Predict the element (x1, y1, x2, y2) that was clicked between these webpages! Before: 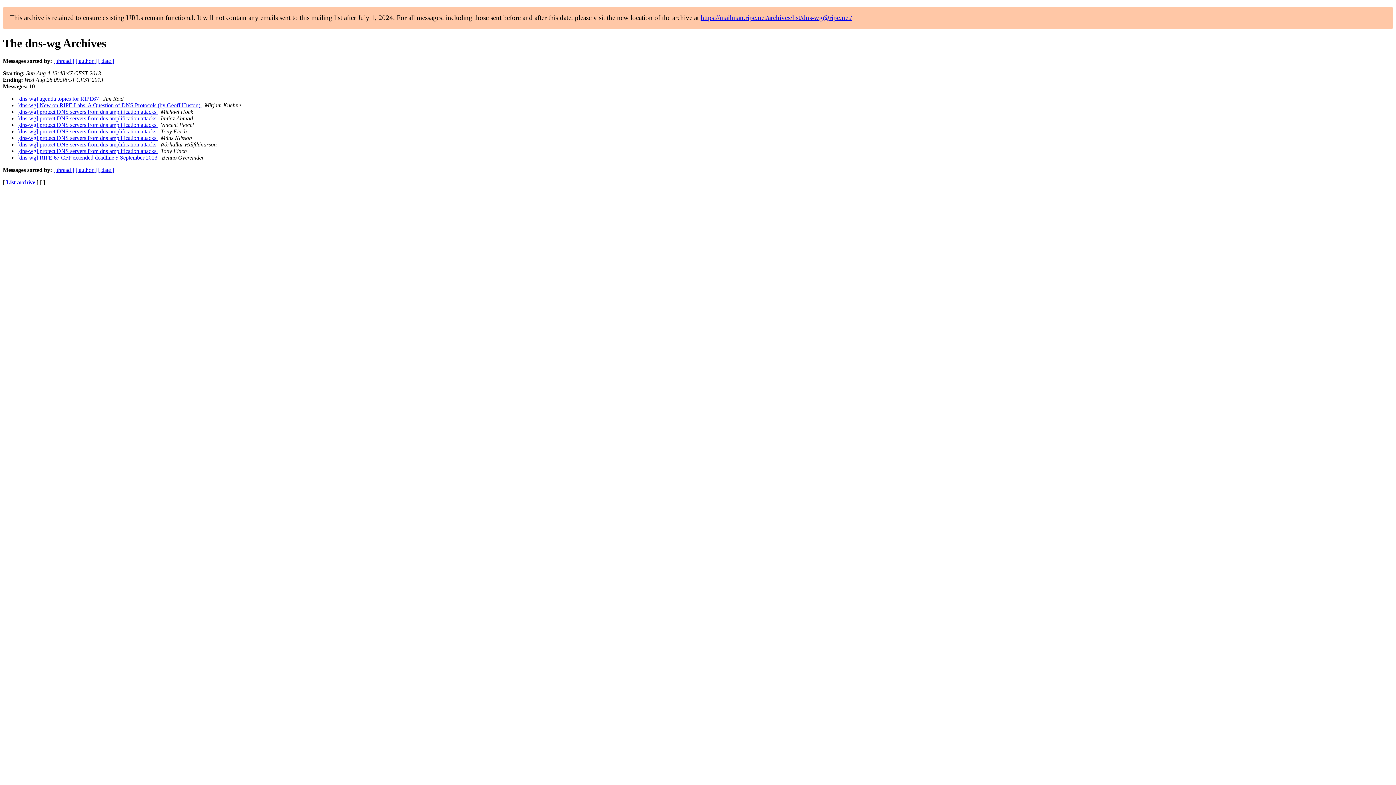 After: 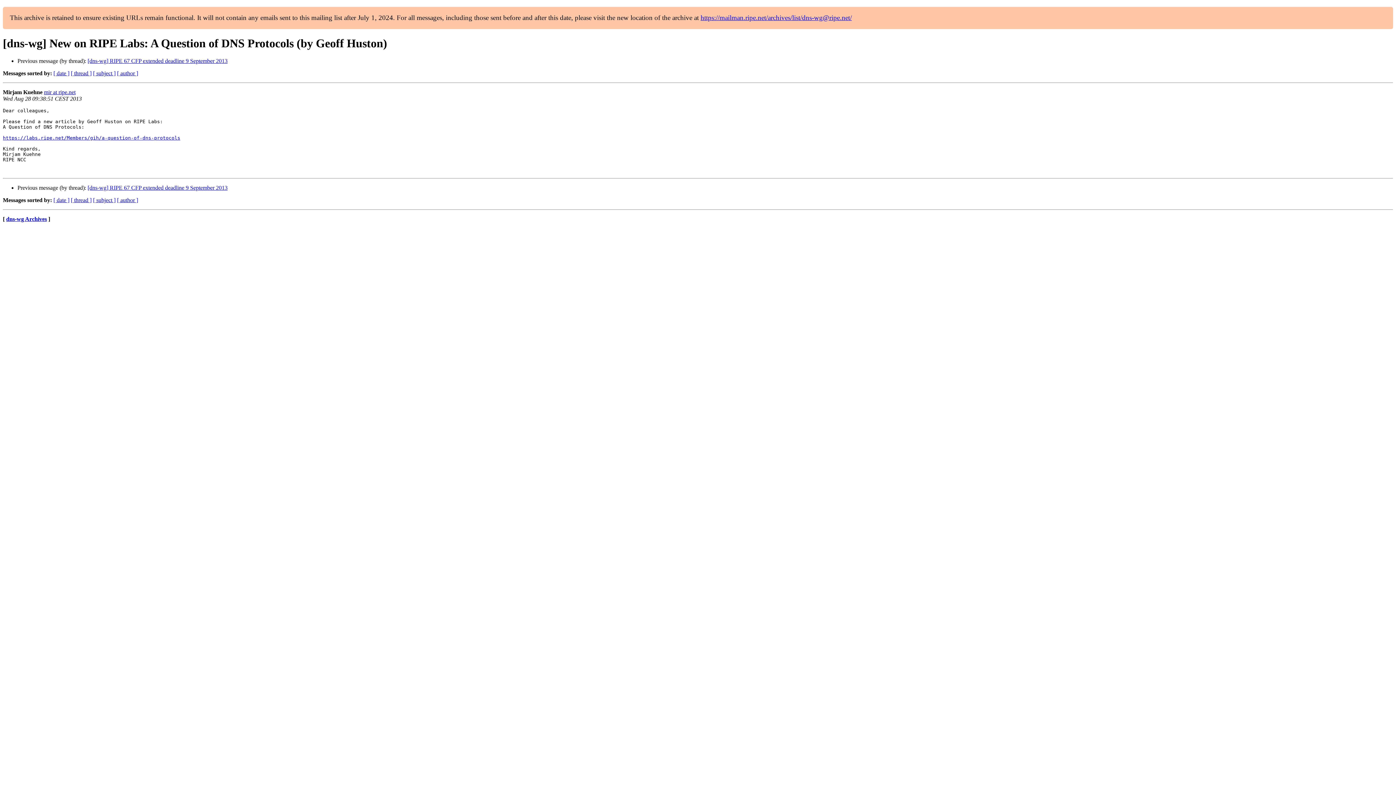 Action: bbox: (17, 102, 201, 108) label: [dns-wg] New on RIPE Labs: A Question of DNS Protocols (by Geoff Huston) 